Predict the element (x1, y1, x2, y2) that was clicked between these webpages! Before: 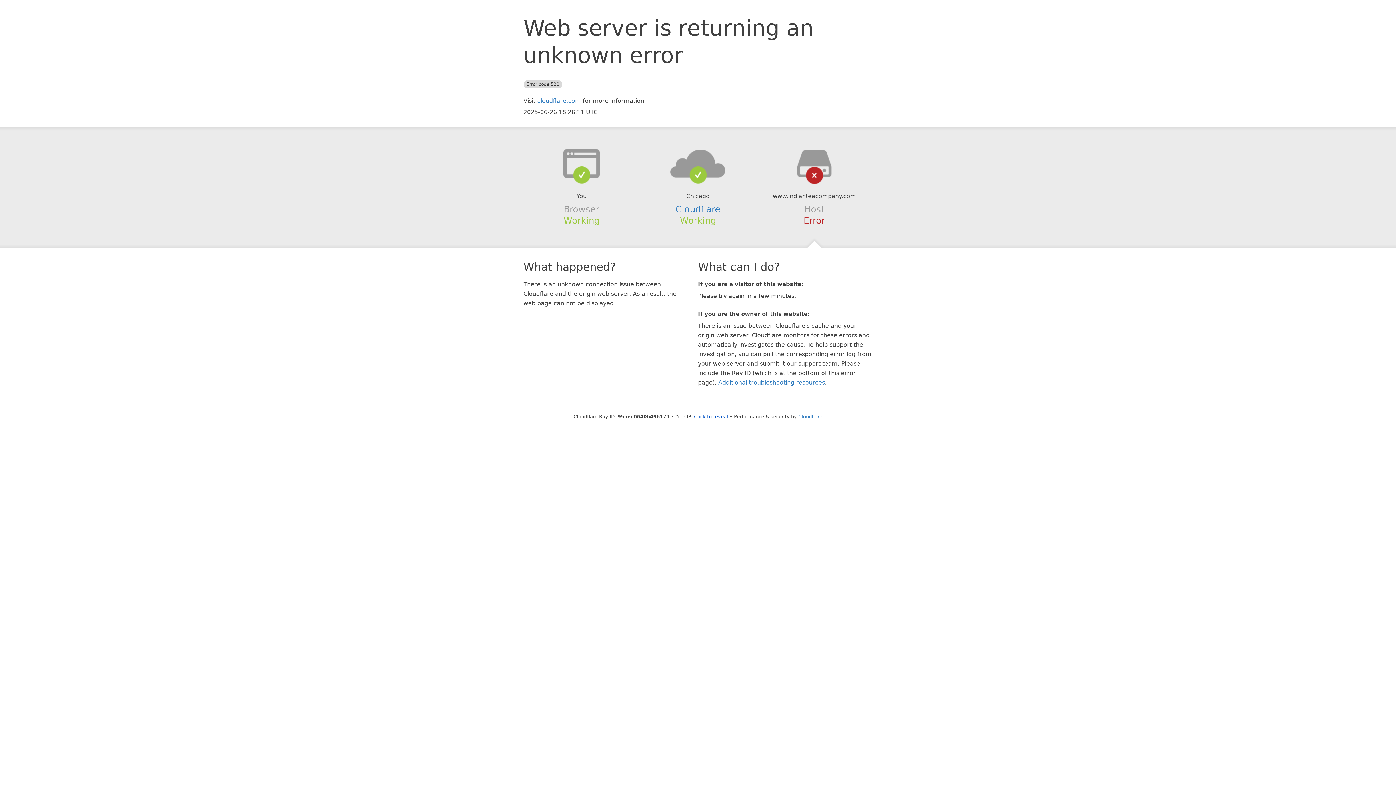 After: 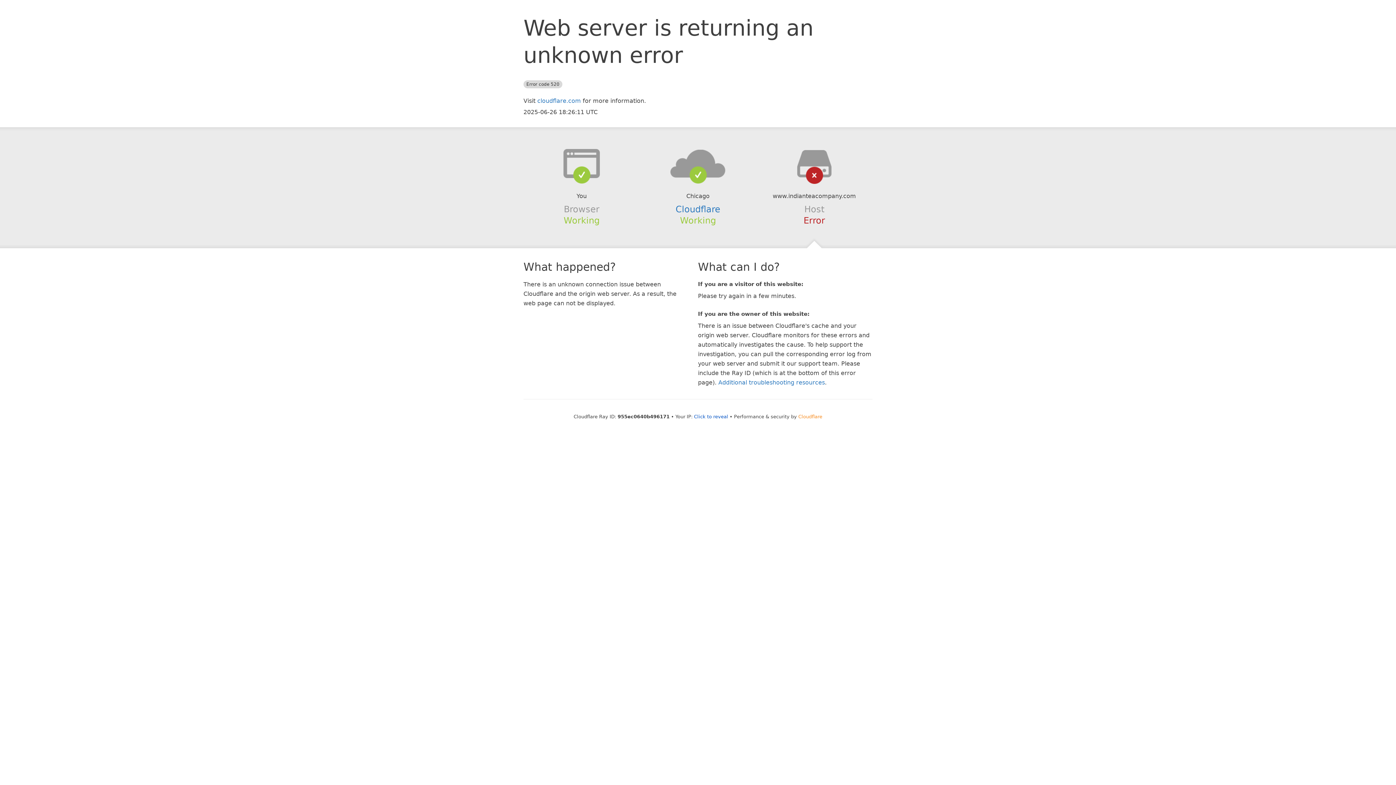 Action: label: Cloudflare bbox: (798, 414, 822, 419)